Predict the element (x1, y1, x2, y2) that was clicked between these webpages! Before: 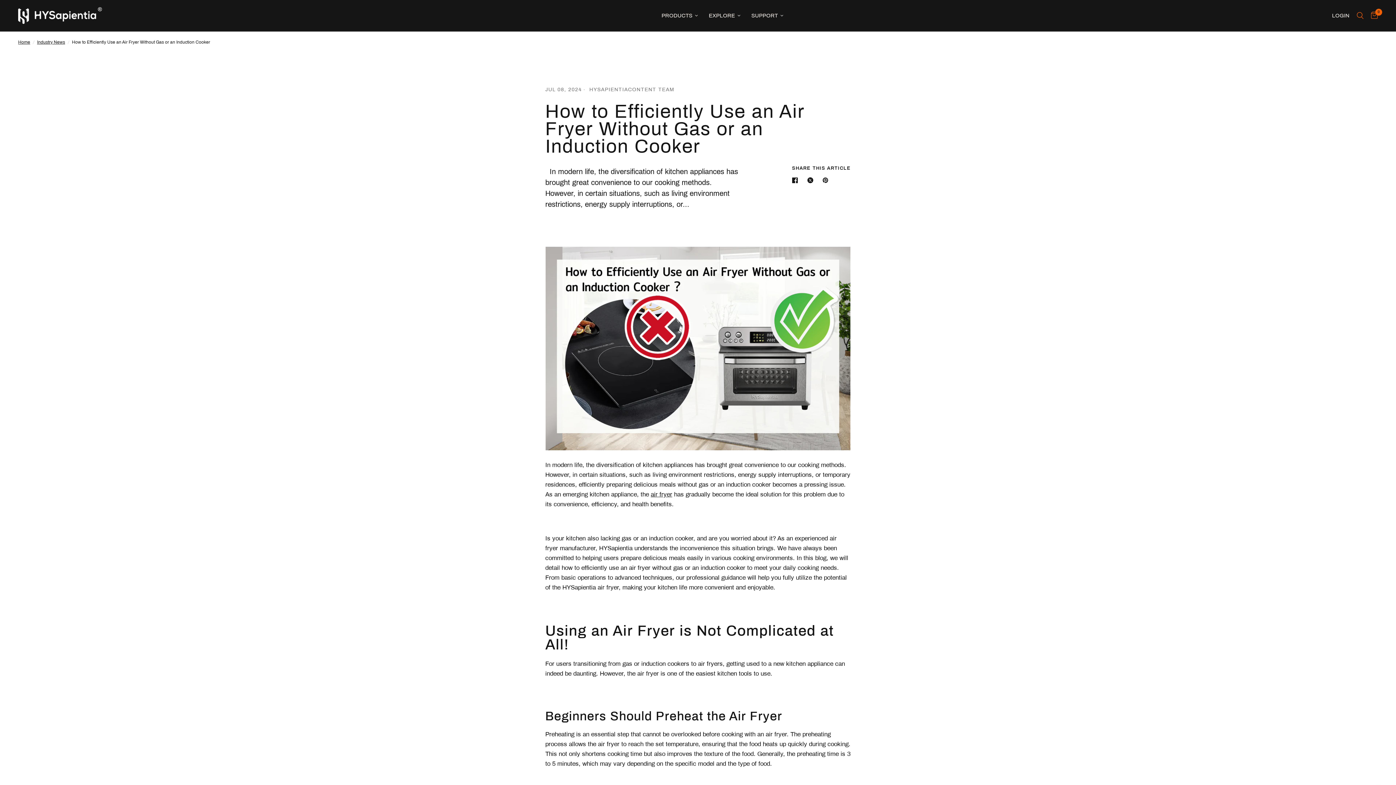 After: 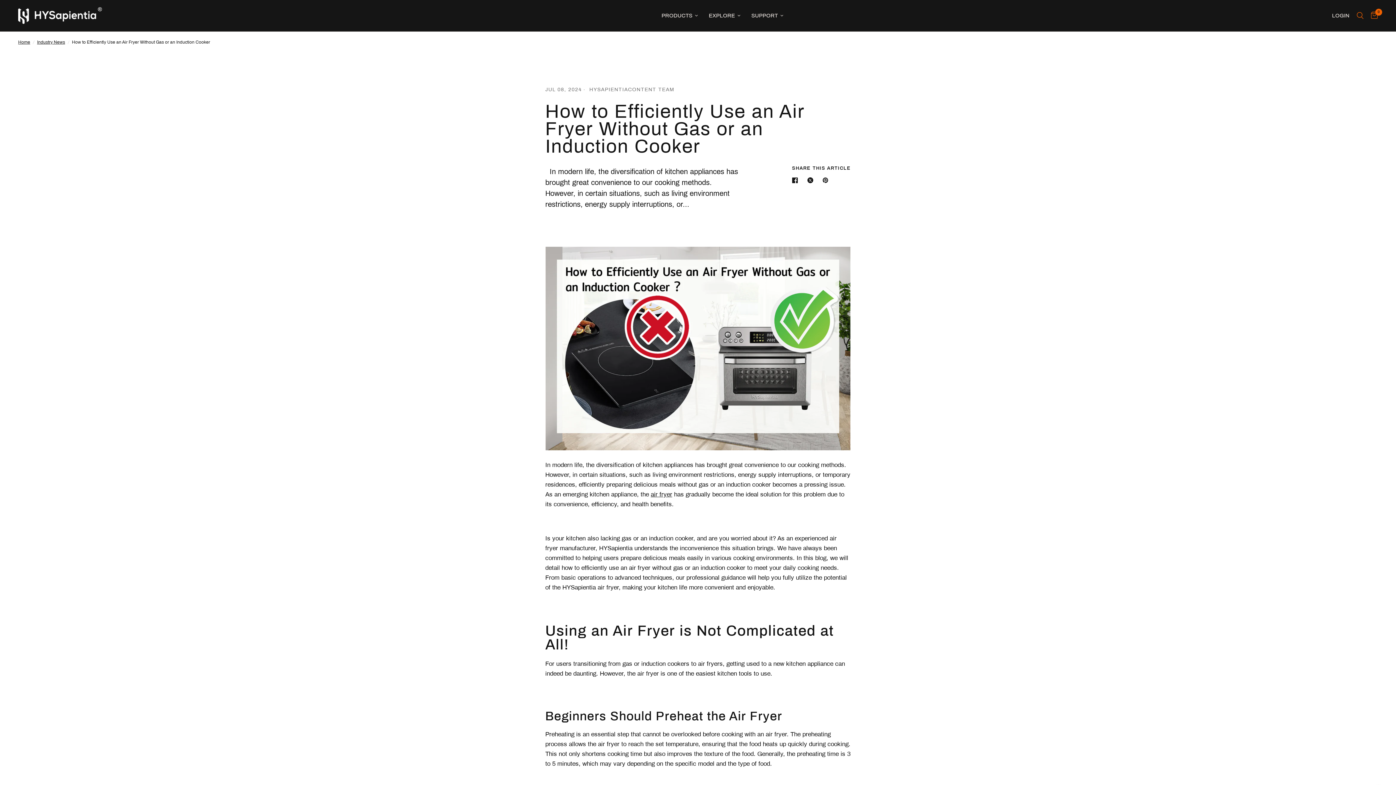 Action: label: Translation missing: en.social.share Pinterest bbox: (822, 176, 831, 184)